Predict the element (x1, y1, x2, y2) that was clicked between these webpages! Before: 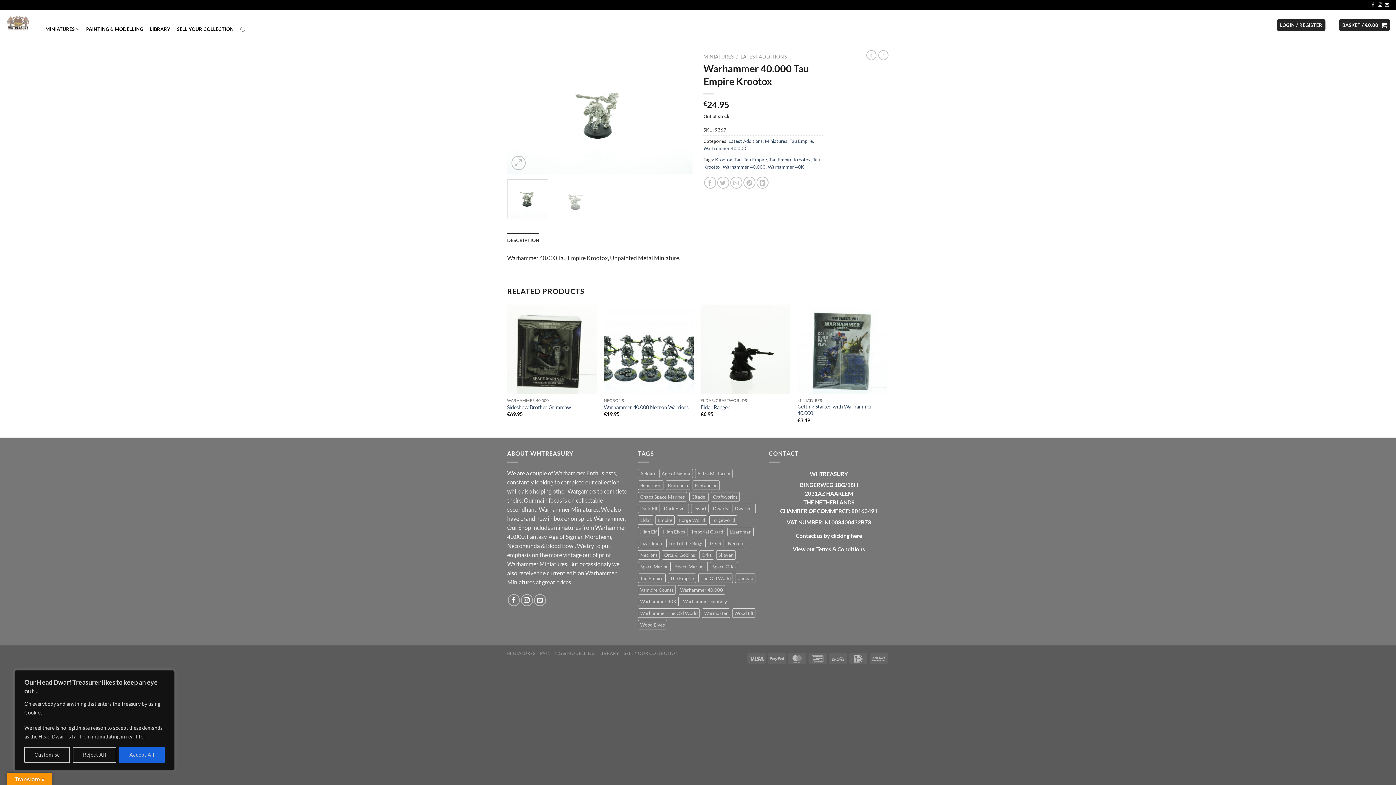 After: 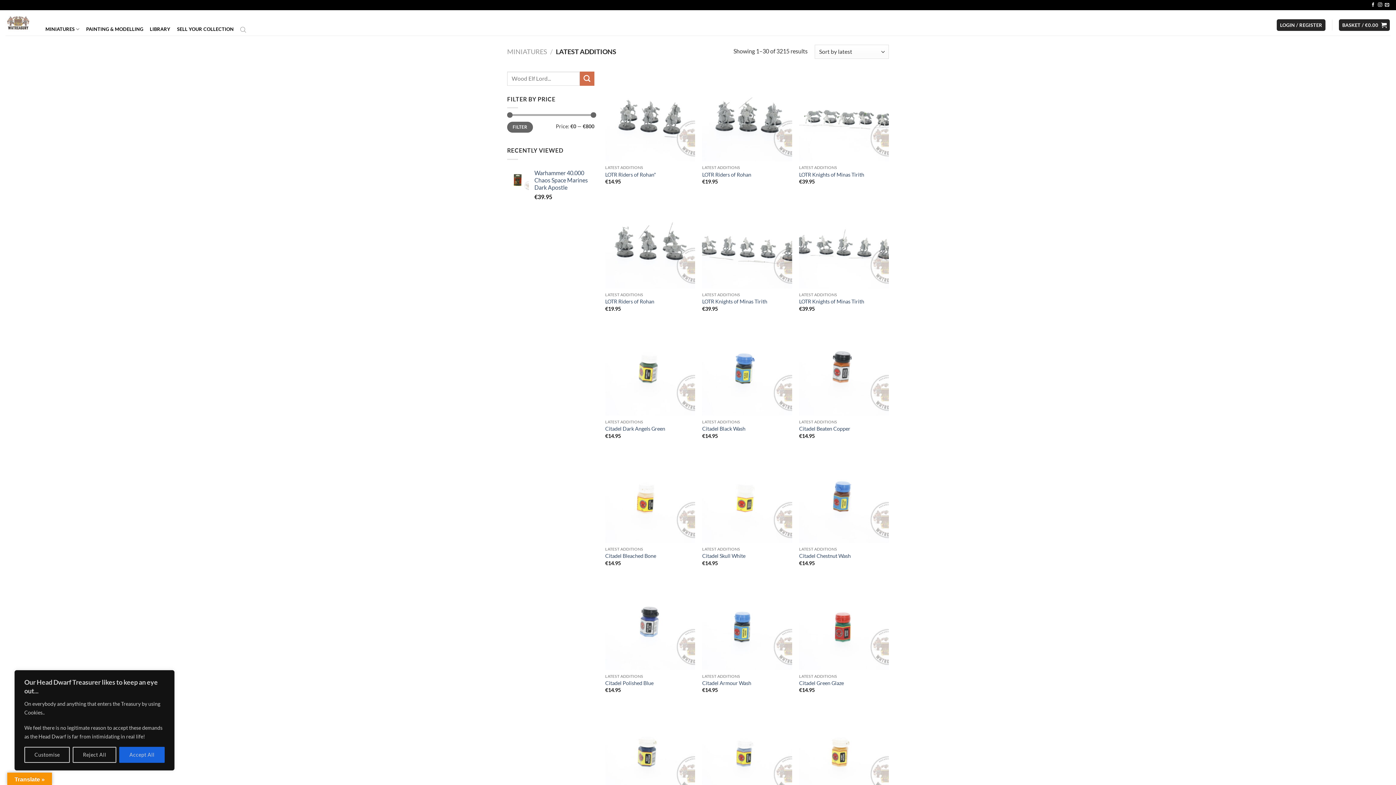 Action: bbox: (728, 138, 762, 143) label: Latest Additions